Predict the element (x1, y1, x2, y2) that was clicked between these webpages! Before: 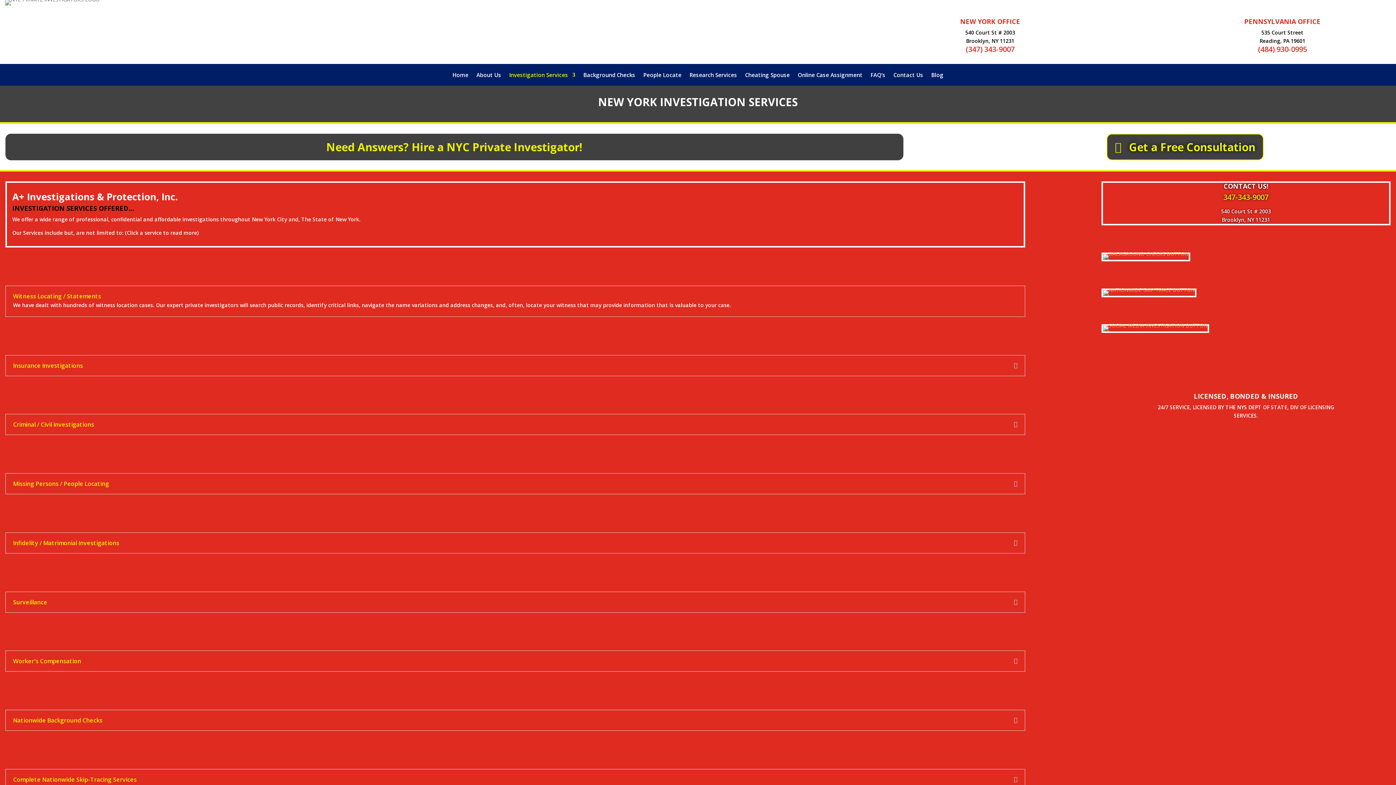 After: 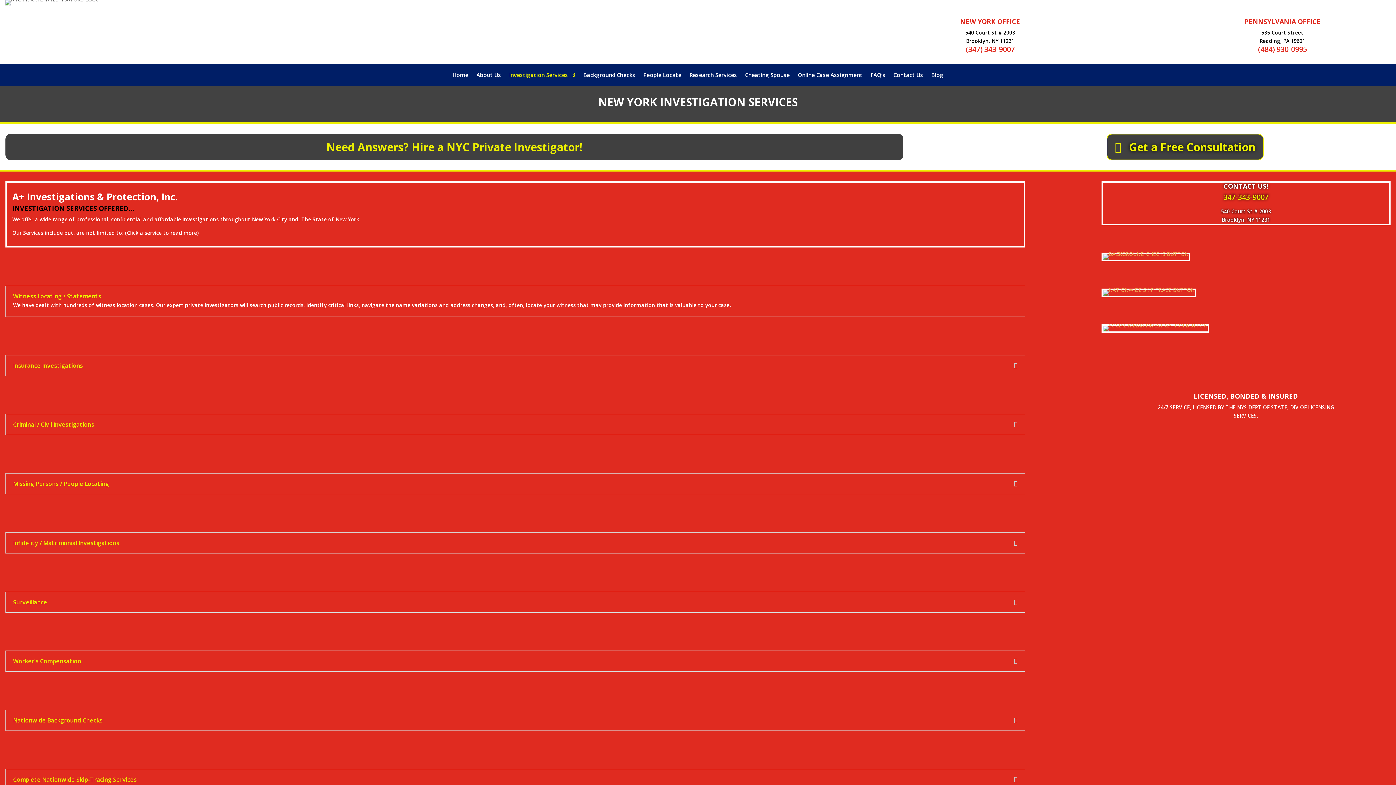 Action: bbox: (965, 44, 1015, 54) label: (347) 343-9007